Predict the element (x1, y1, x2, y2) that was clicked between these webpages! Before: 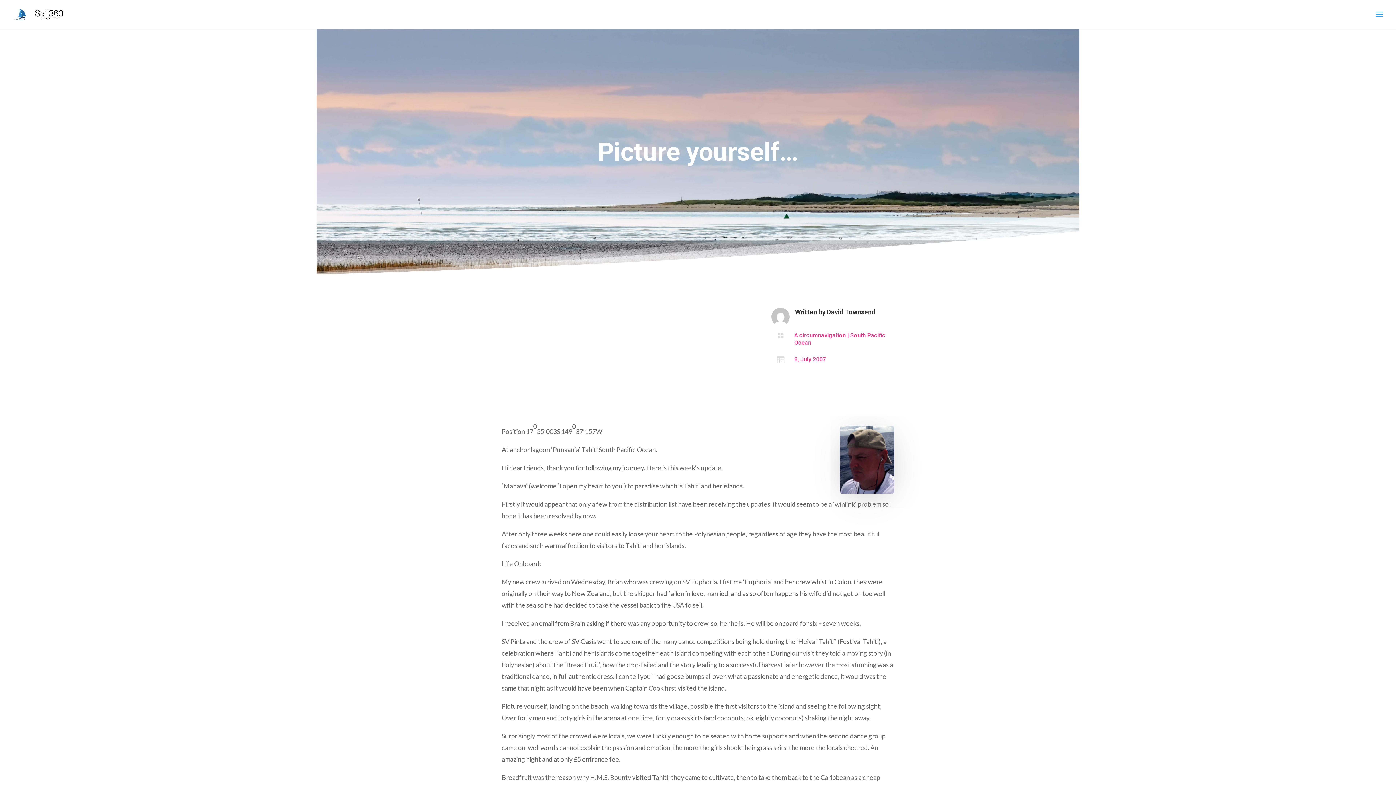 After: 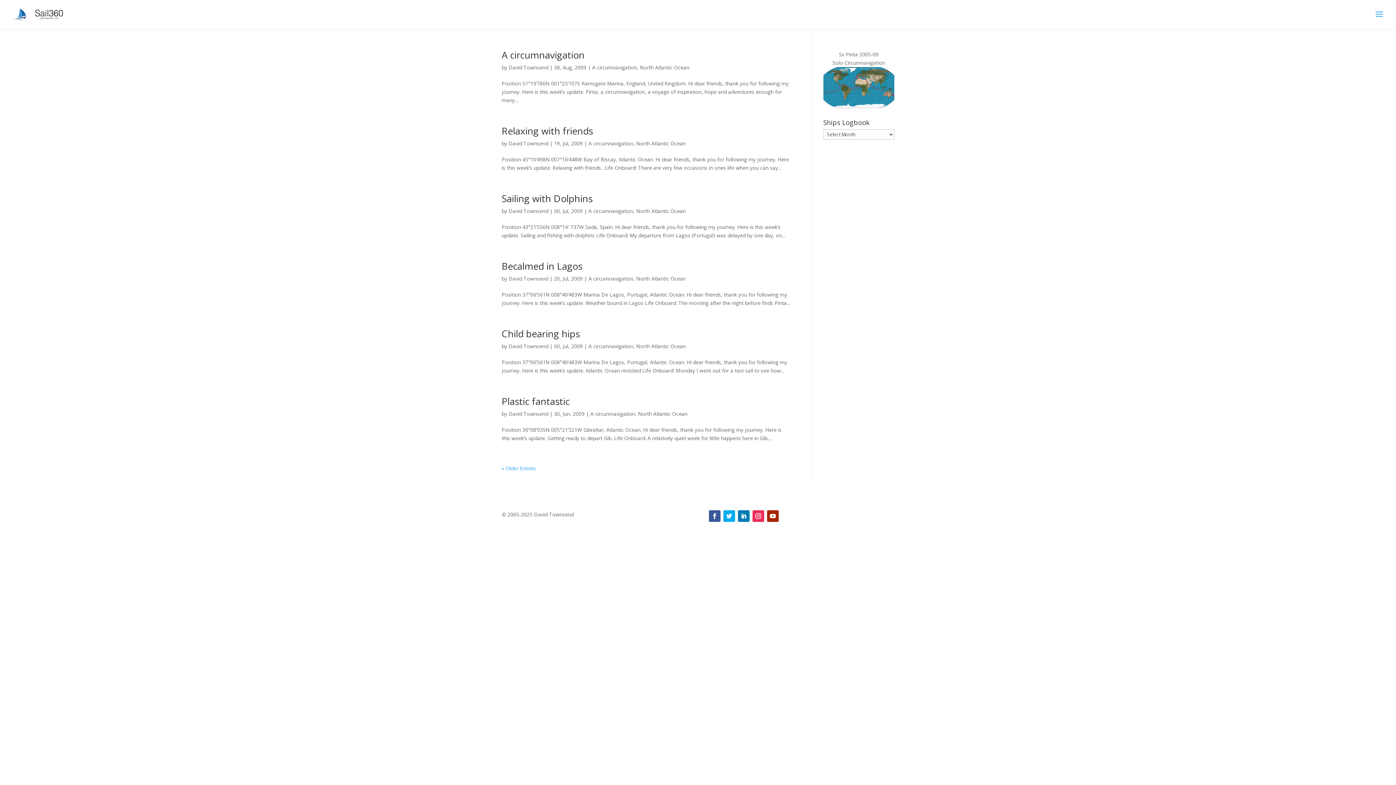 Action: bbox: (794, 331, 846, 338) label: A circumnavigation